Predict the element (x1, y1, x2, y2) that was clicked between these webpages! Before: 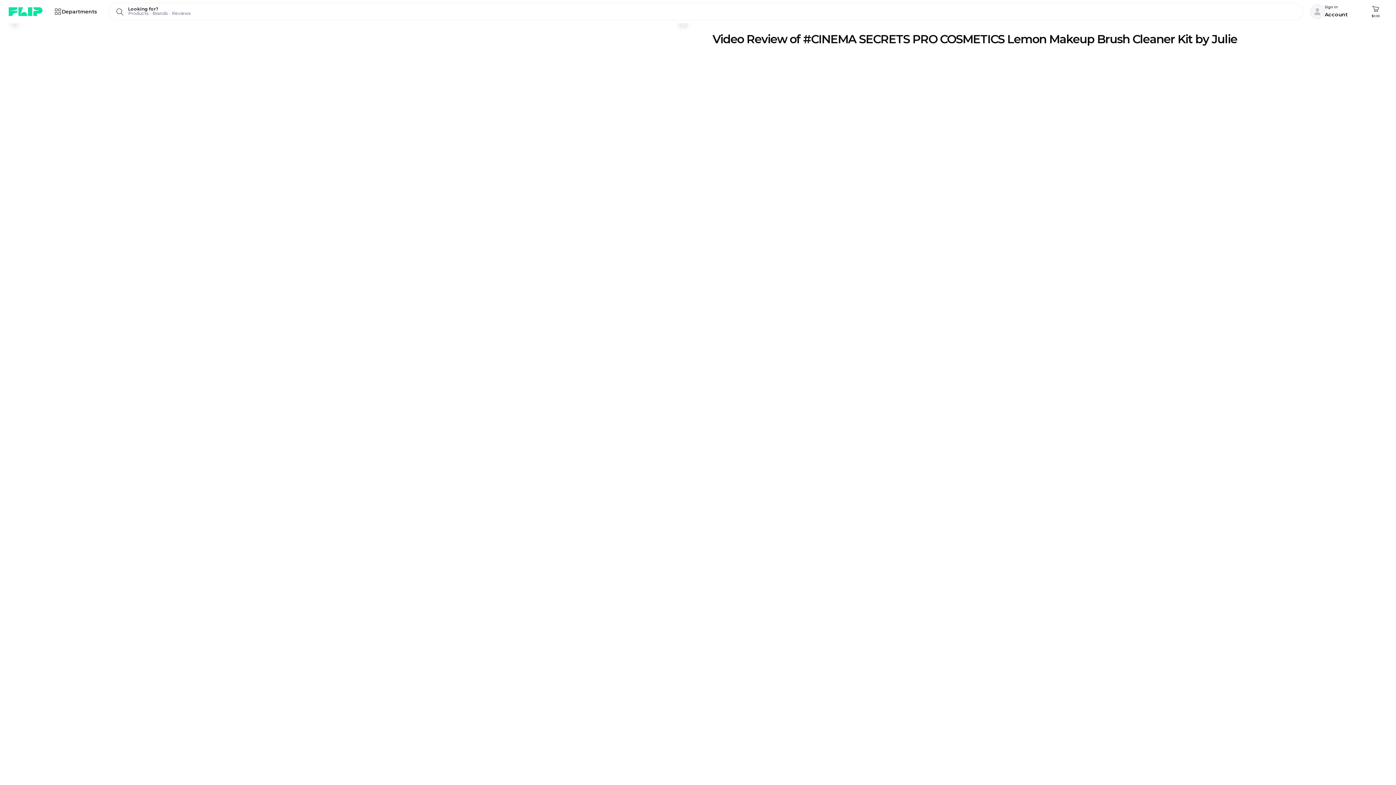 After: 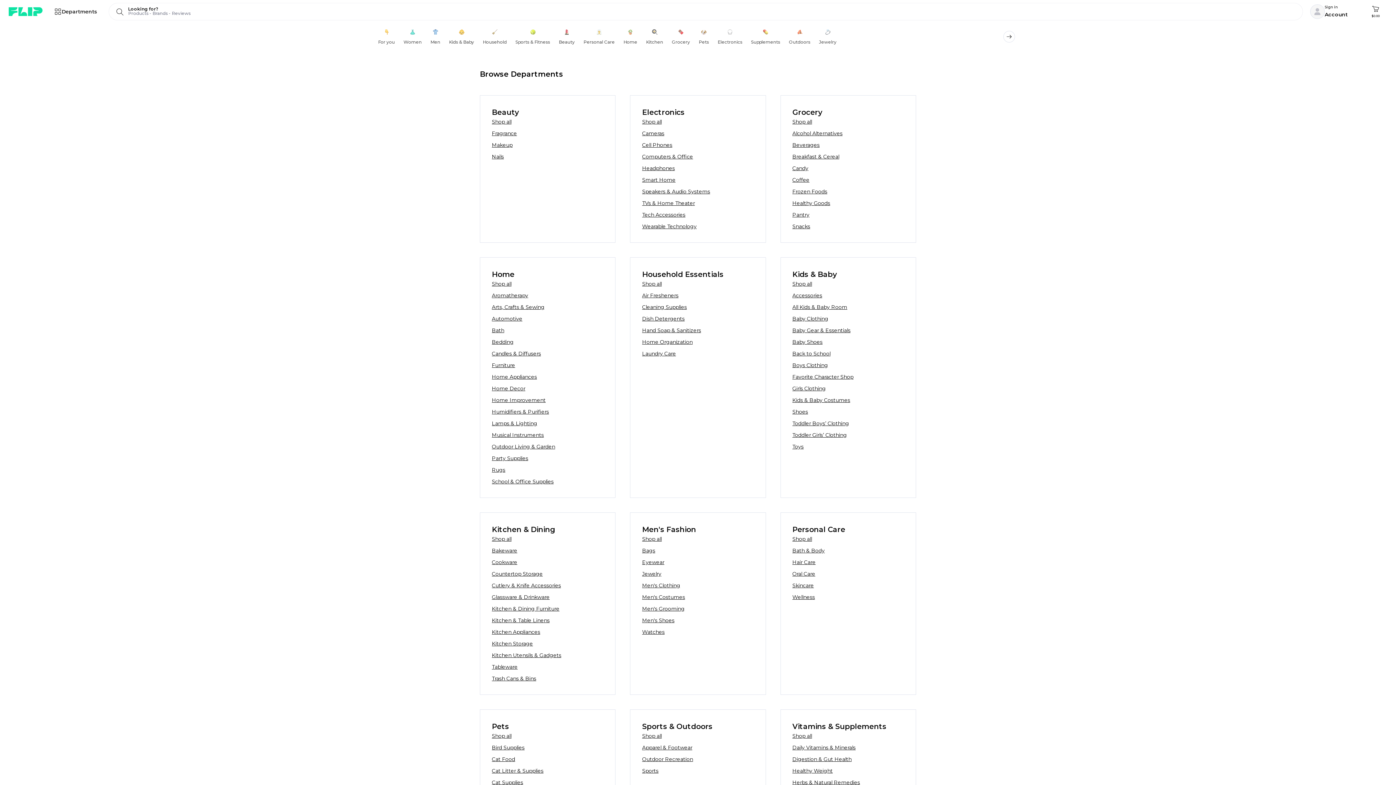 Action: label: Departments bbox: (48, 2, 103, 20)